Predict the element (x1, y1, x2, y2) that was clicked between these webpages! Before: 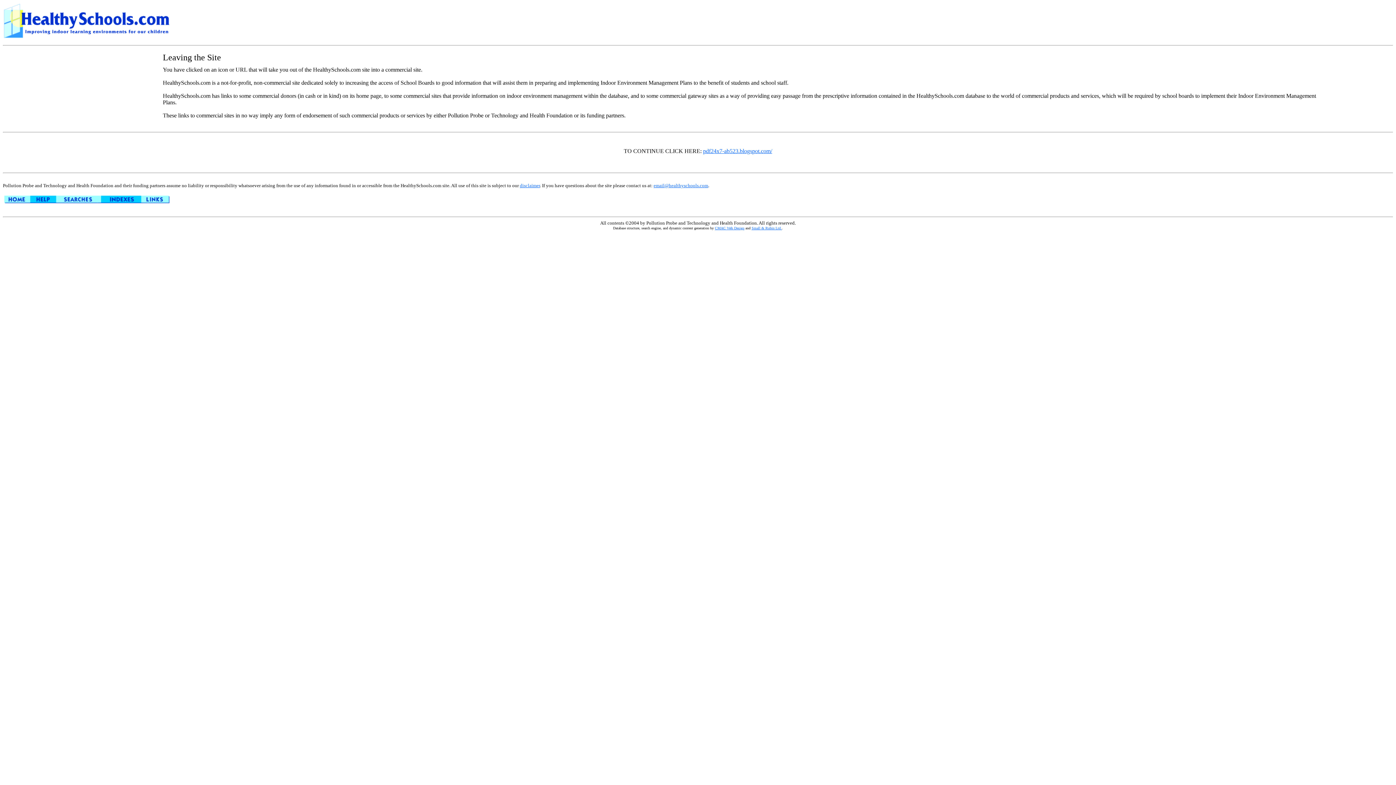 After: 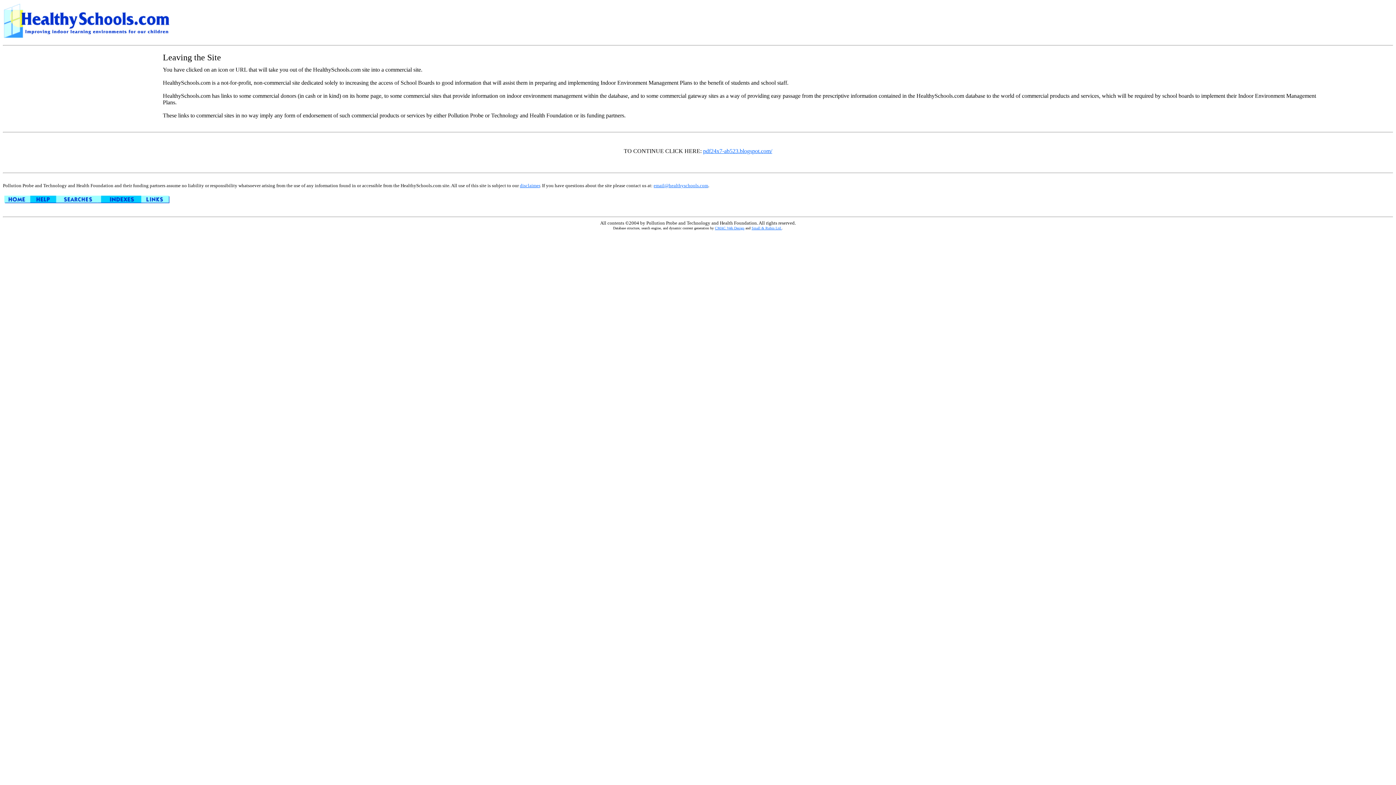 Action: label: email@healthyschools.com bbox: (653, 182, 708, 188)